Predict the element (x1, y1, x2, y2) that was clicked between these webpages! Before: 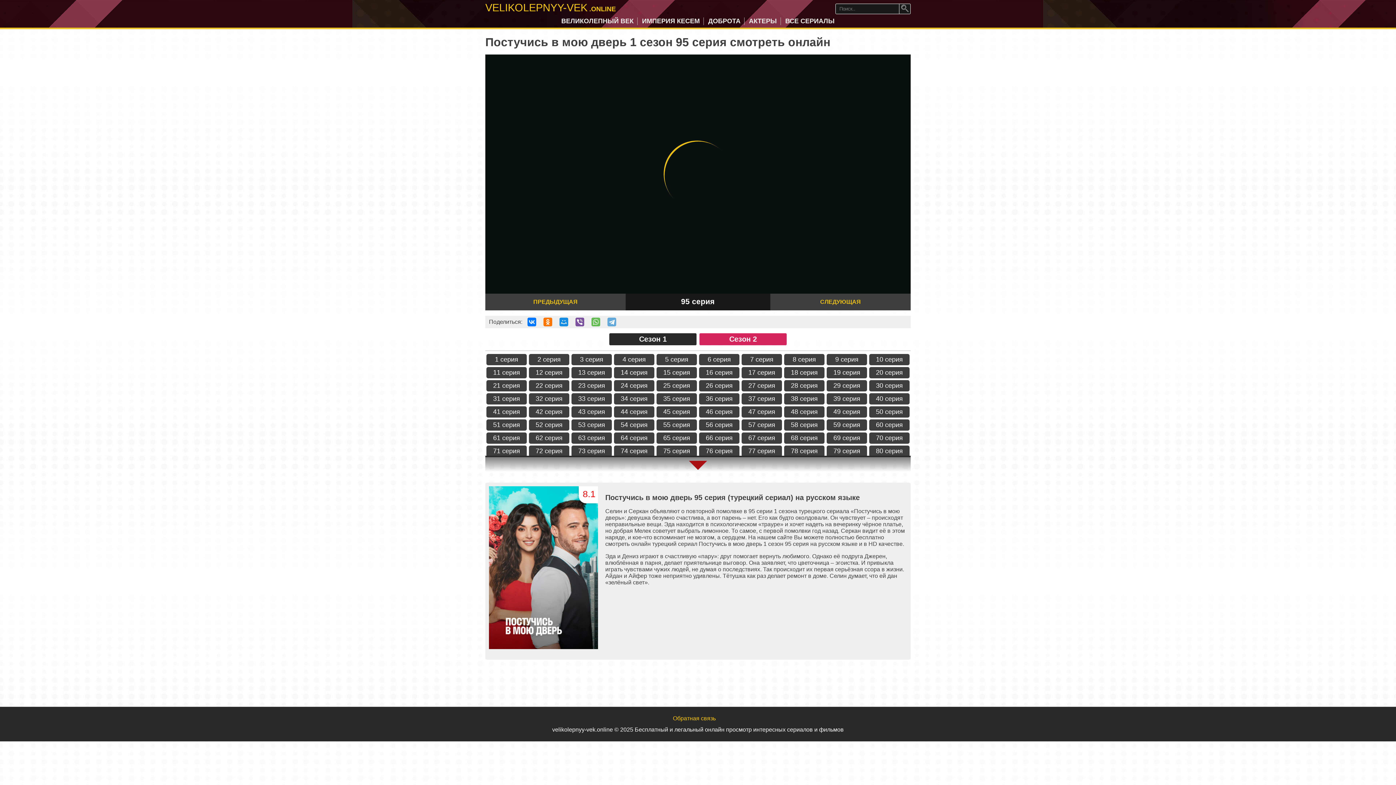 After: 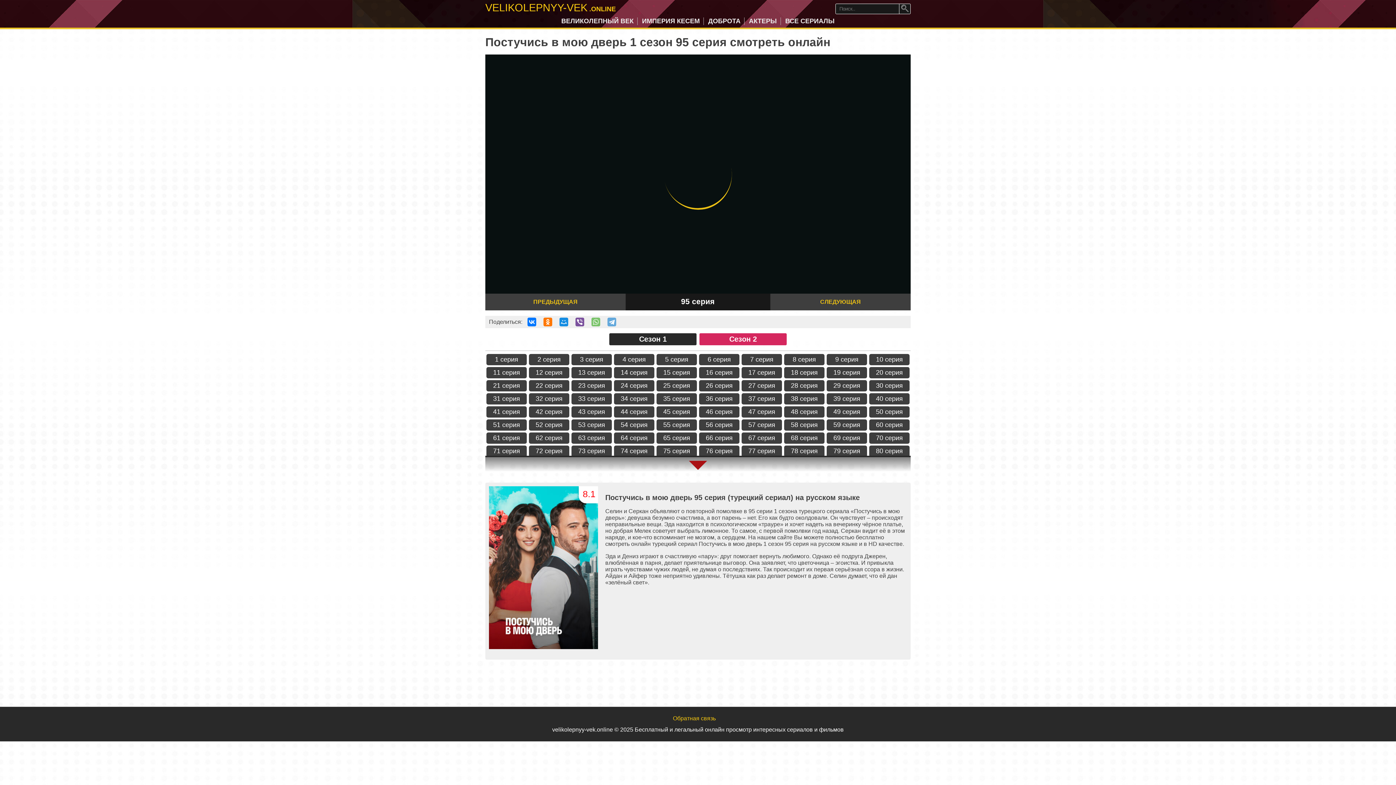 Action: bbox: (591, 317, 600, 326)